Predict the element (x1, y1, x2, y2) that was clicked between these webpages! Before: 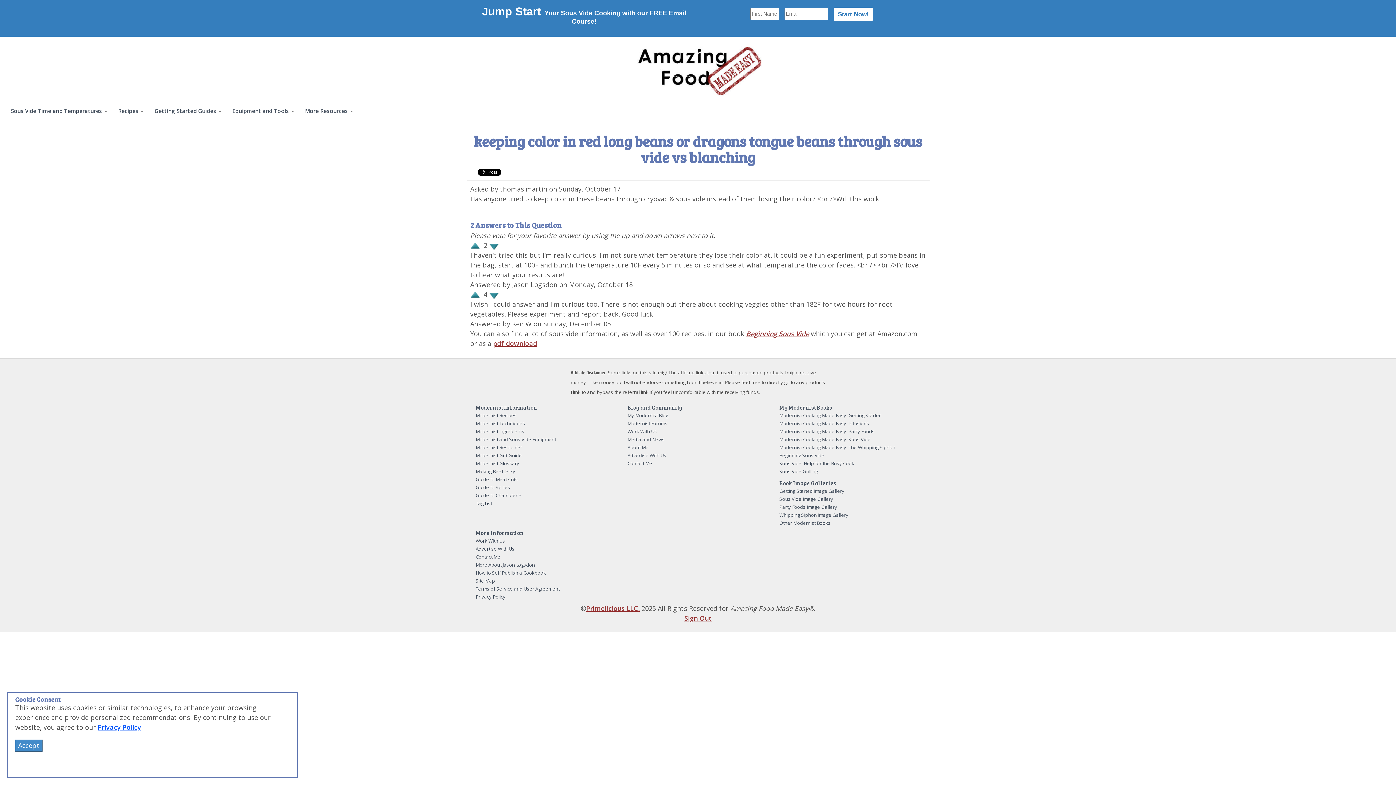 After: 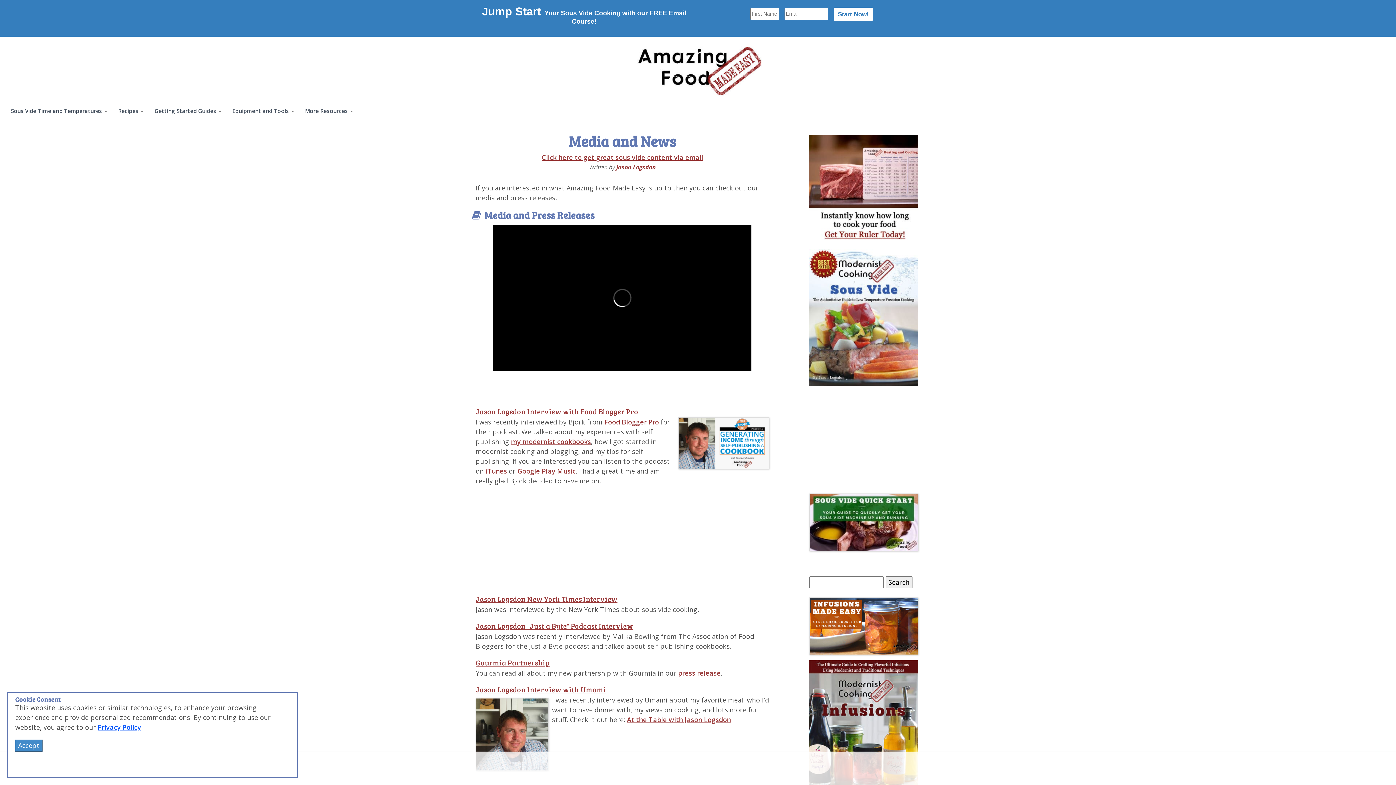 Action: label: Media and News bbox: (627, 436, 664, 442)